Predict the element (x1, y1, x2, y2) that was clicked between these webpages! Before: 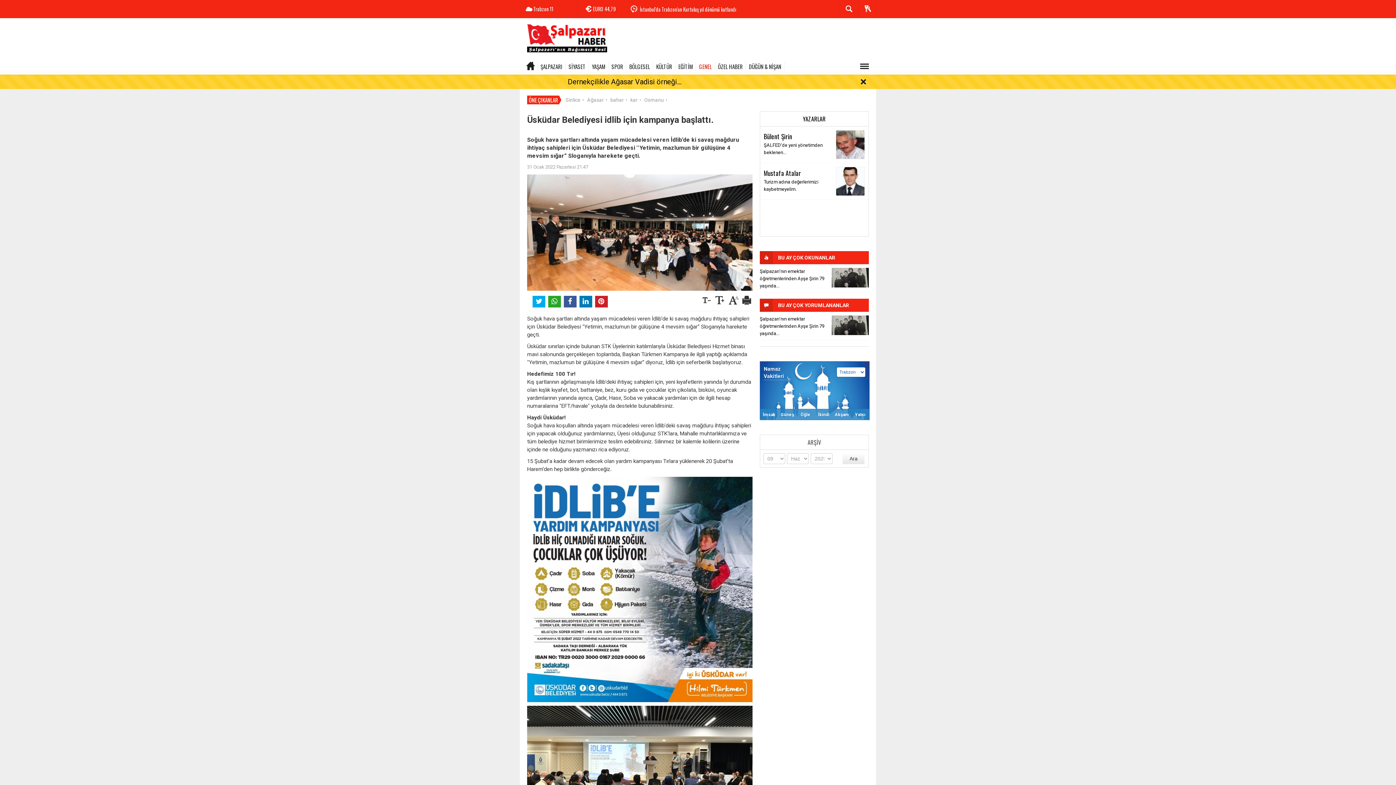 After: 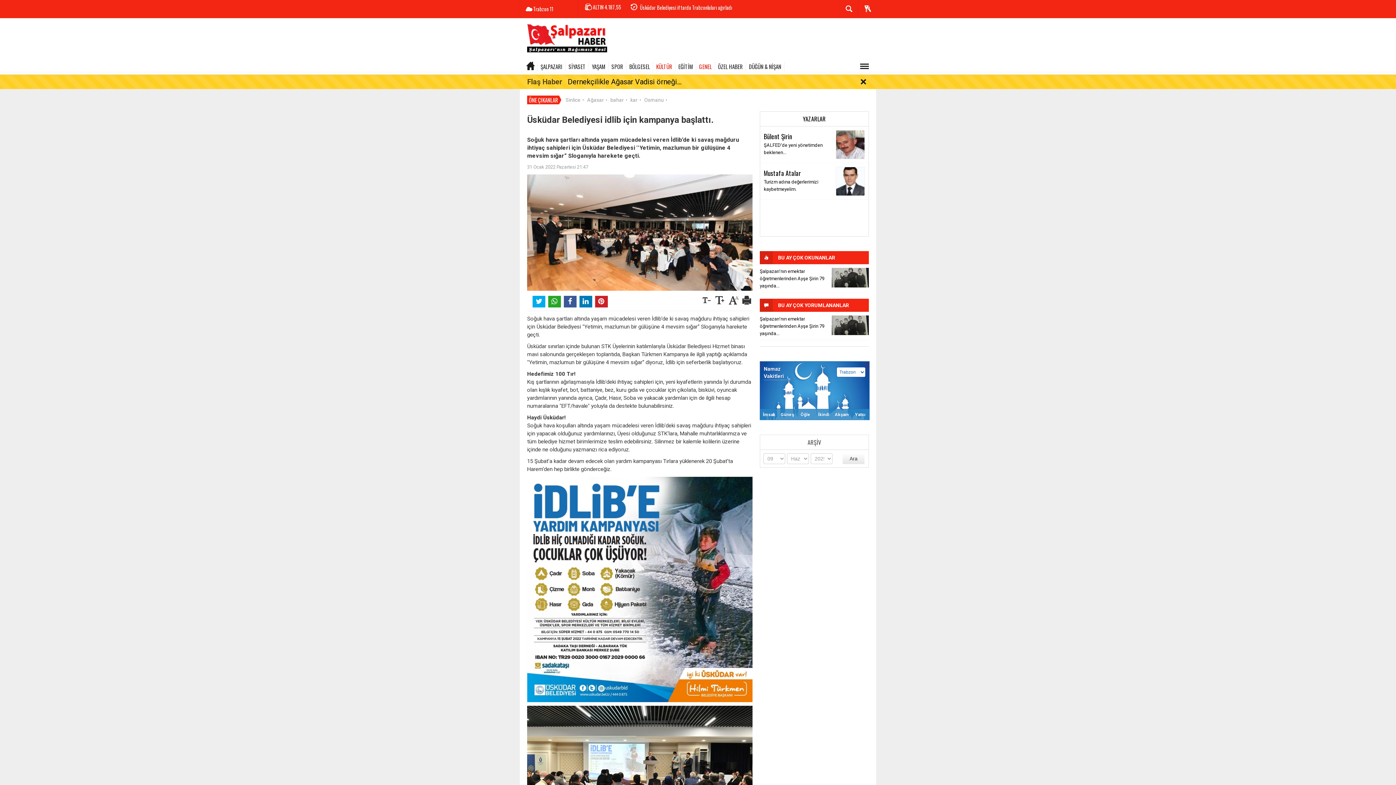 Action: bbox: (653, 62, 675, 70) label: KÜLTÜR